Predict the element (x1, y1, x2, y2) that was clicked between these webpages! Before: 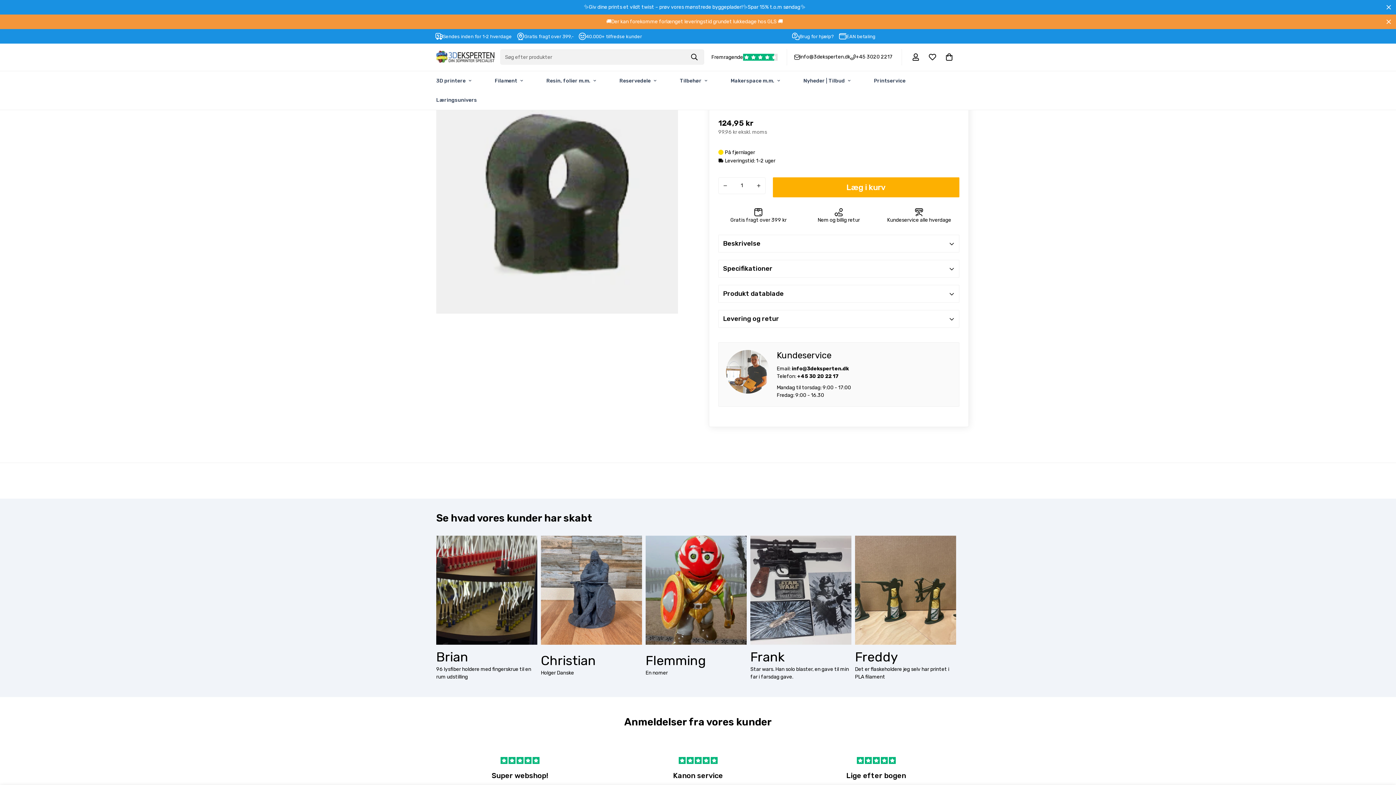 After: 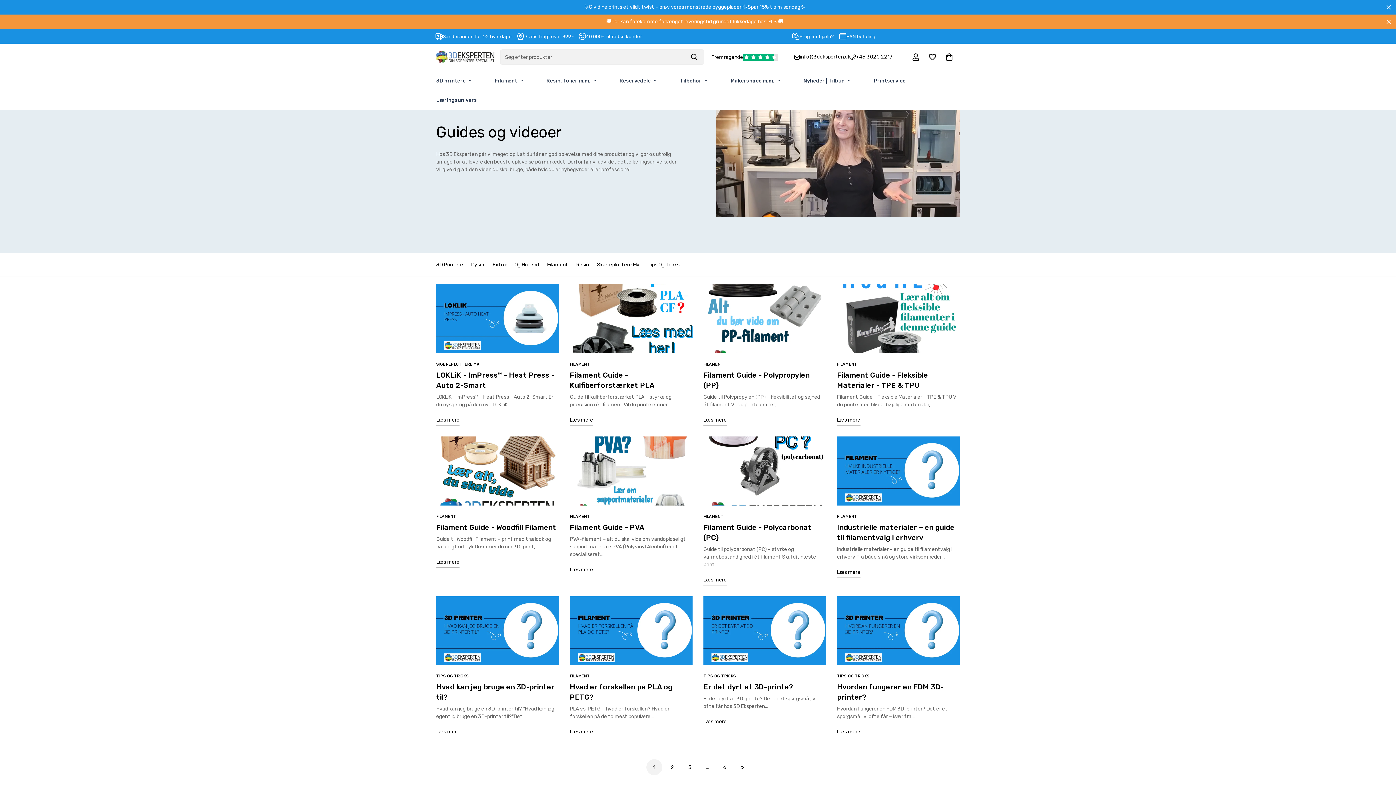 Action: label: Læringsunivers bbox: (424, 90, 488, 109)